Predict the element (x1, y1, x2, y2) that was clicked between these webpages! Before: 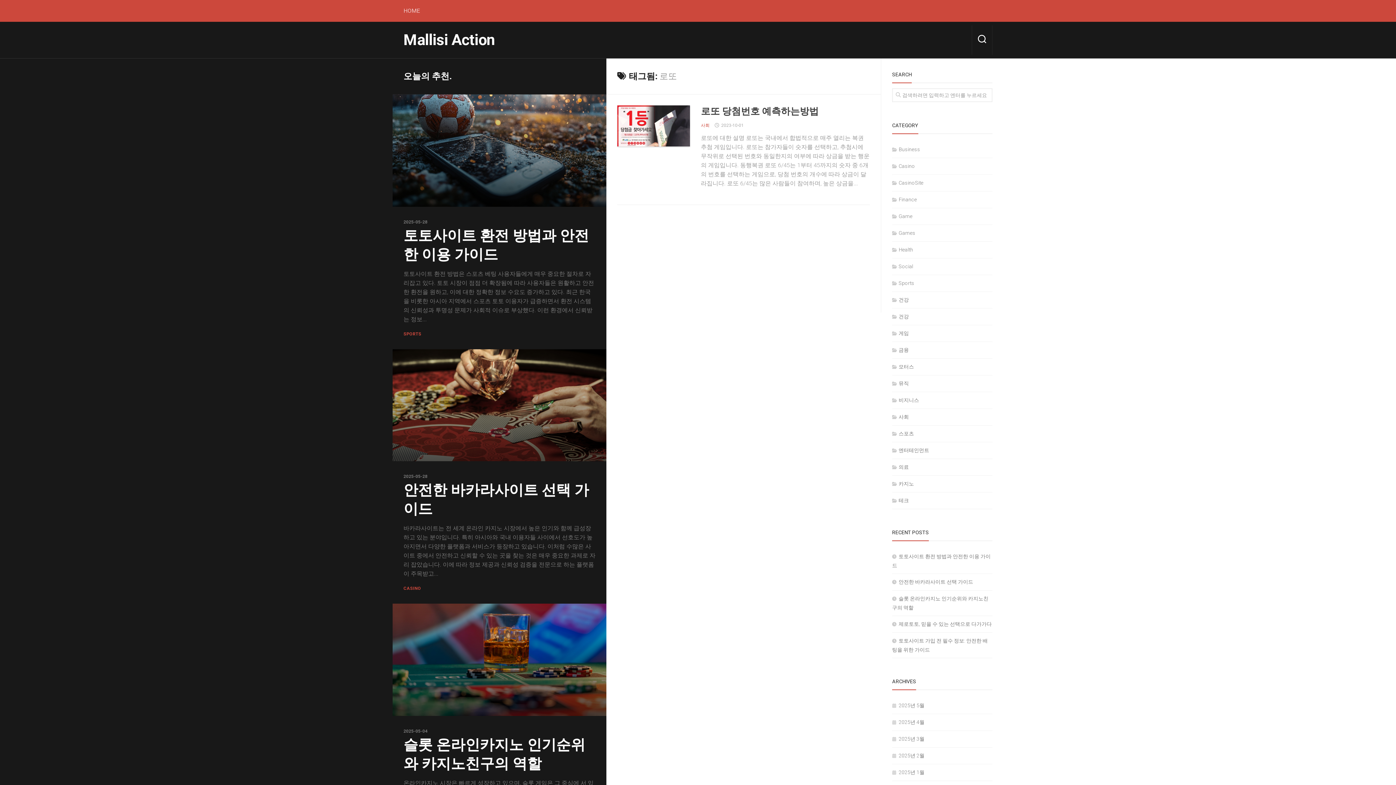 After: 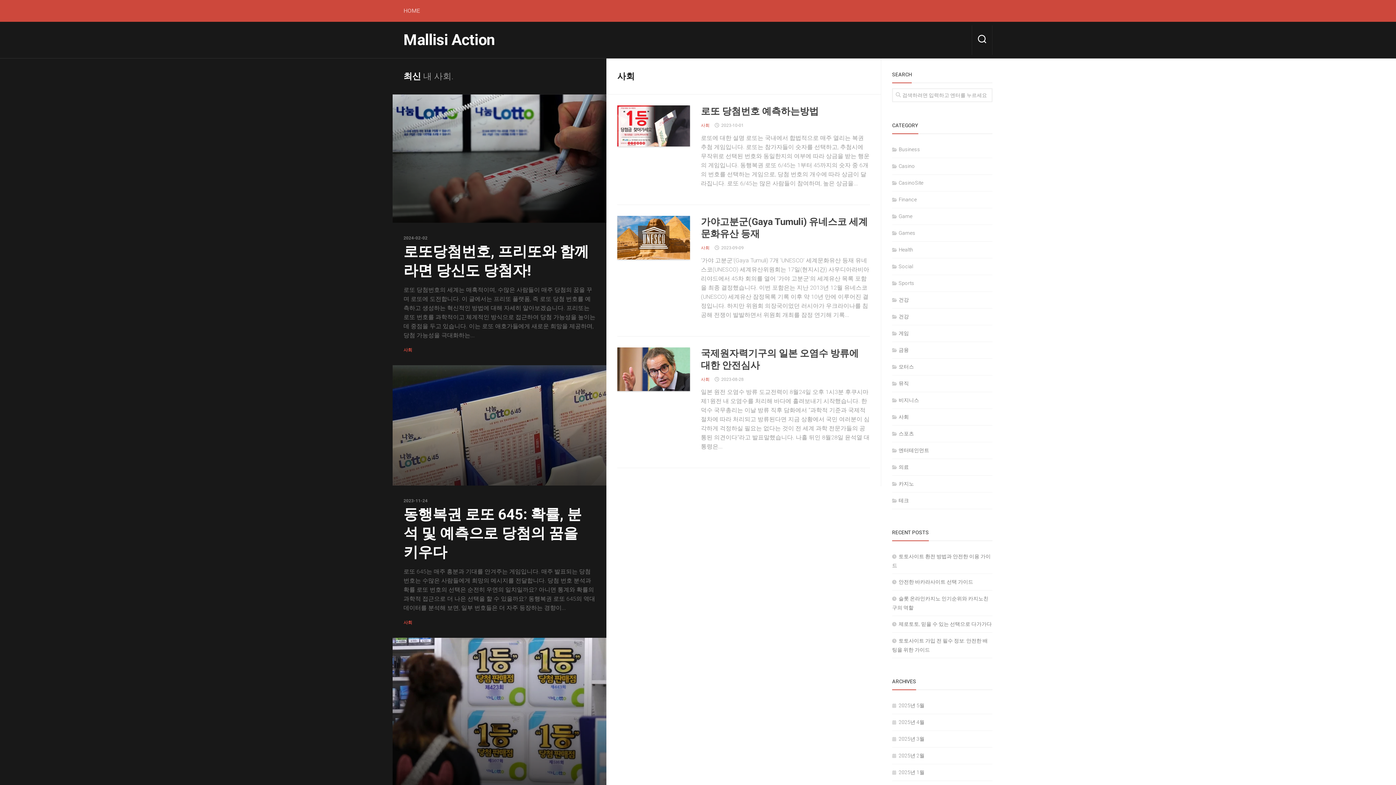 Action: label: 사회 bbox: (701, 122, 709, 128)